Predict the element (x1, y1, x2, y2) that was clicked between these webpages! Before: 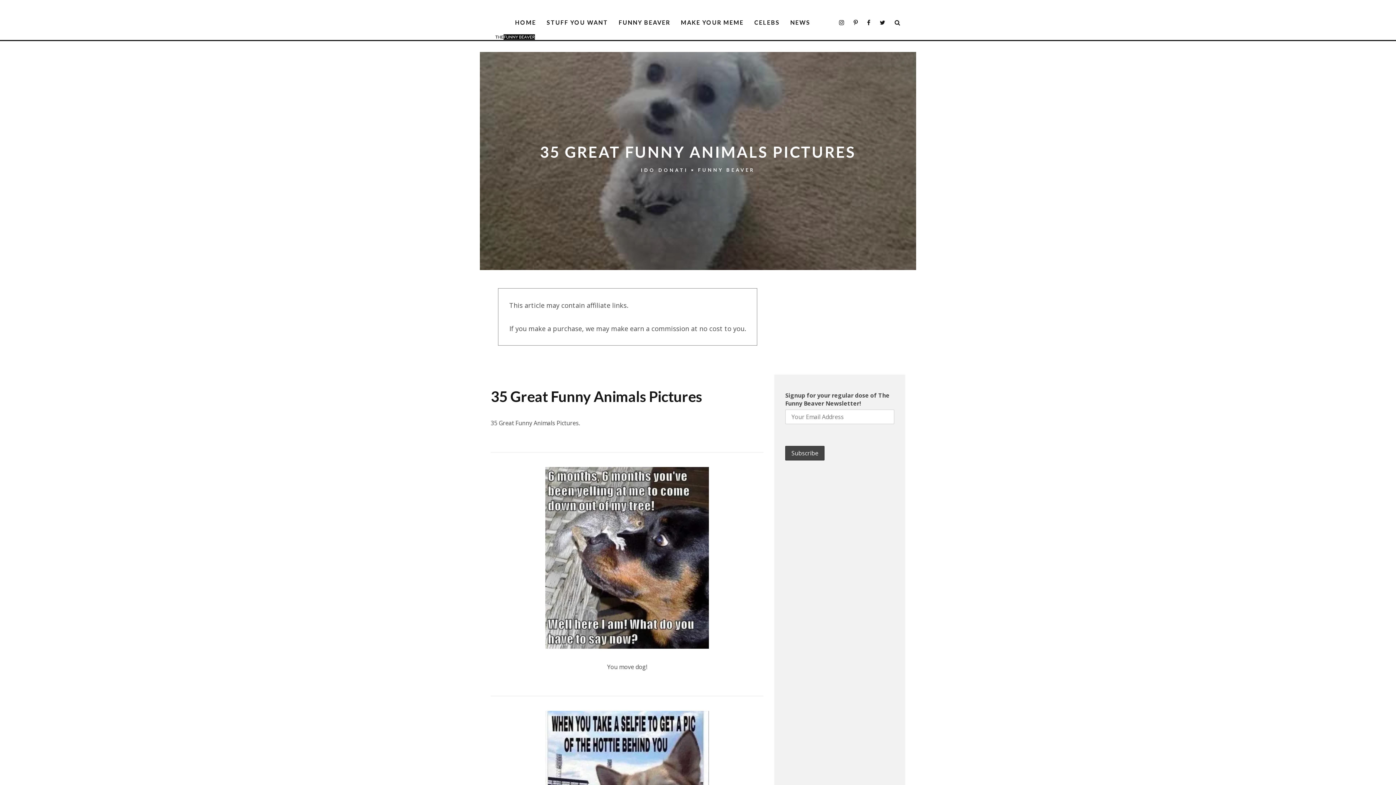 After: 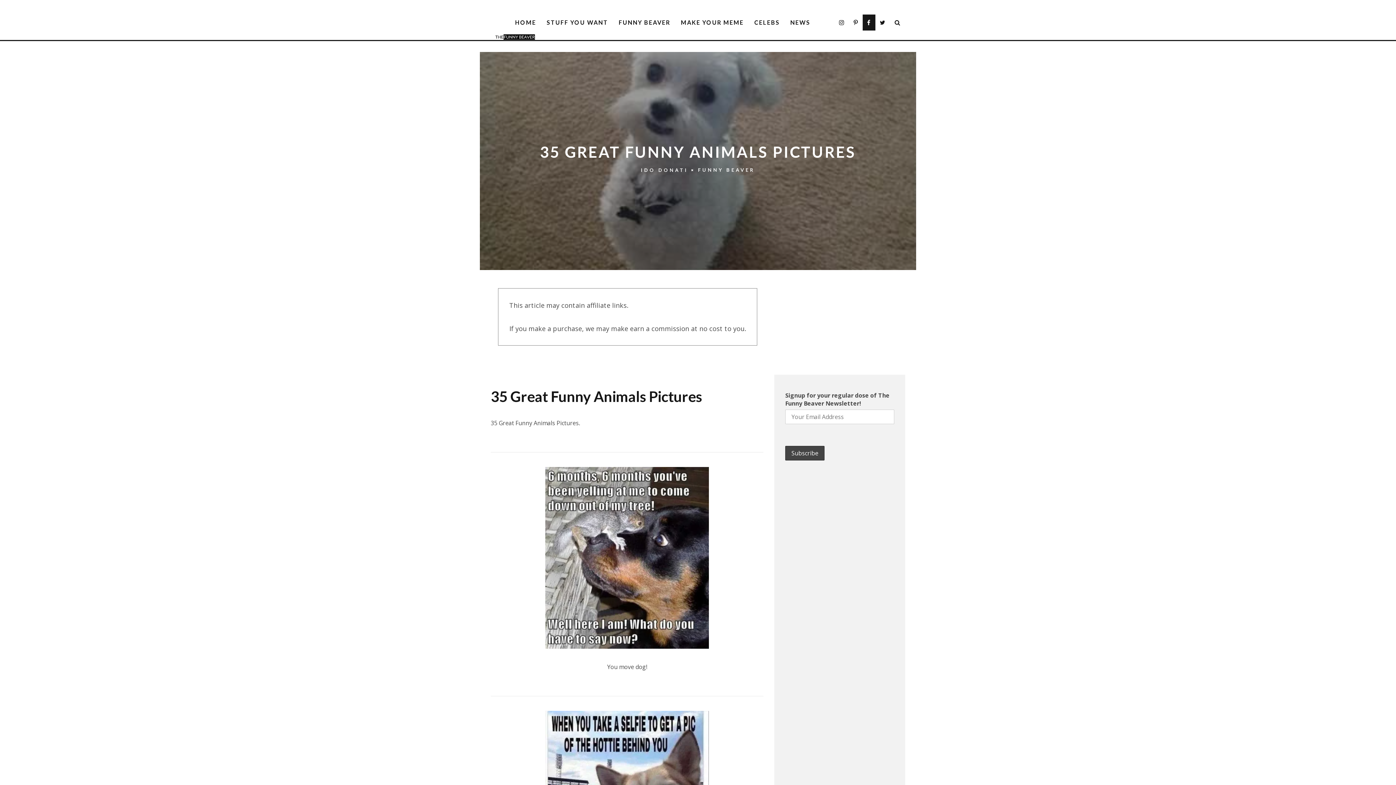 Action: bbox: (862, 14, 875, 30)